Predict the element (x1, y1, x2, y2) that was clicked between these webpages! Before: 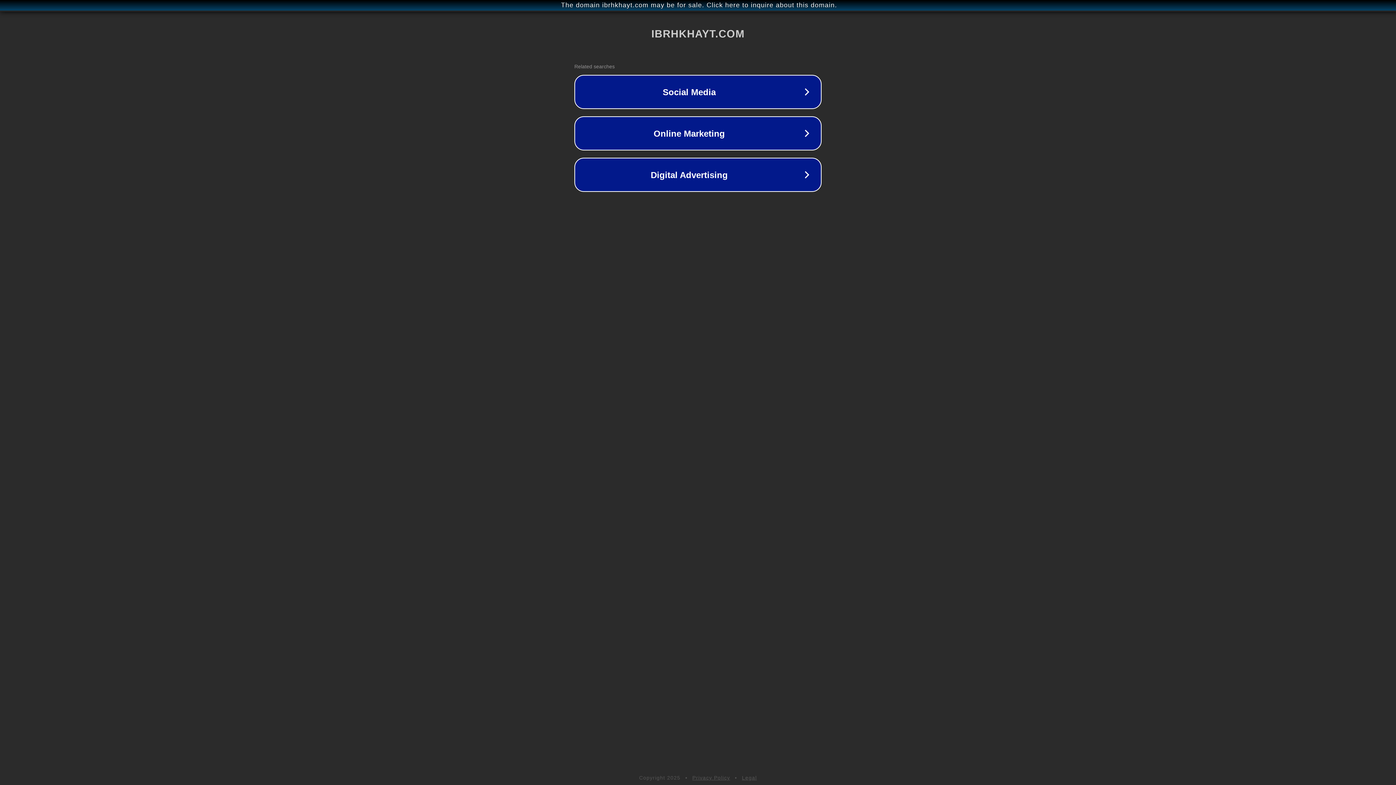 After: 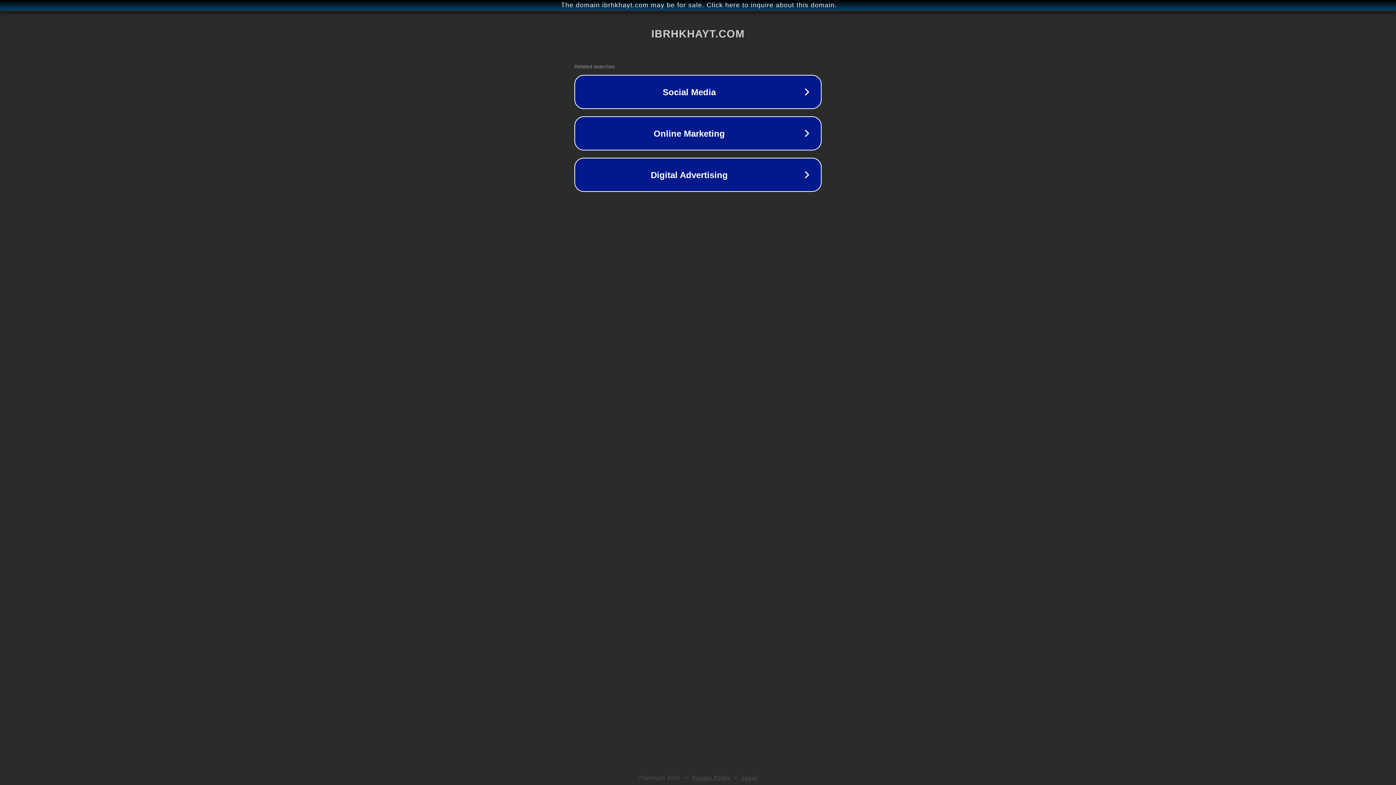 Action: bbox: (742, 775, 757, 781) label: Legal